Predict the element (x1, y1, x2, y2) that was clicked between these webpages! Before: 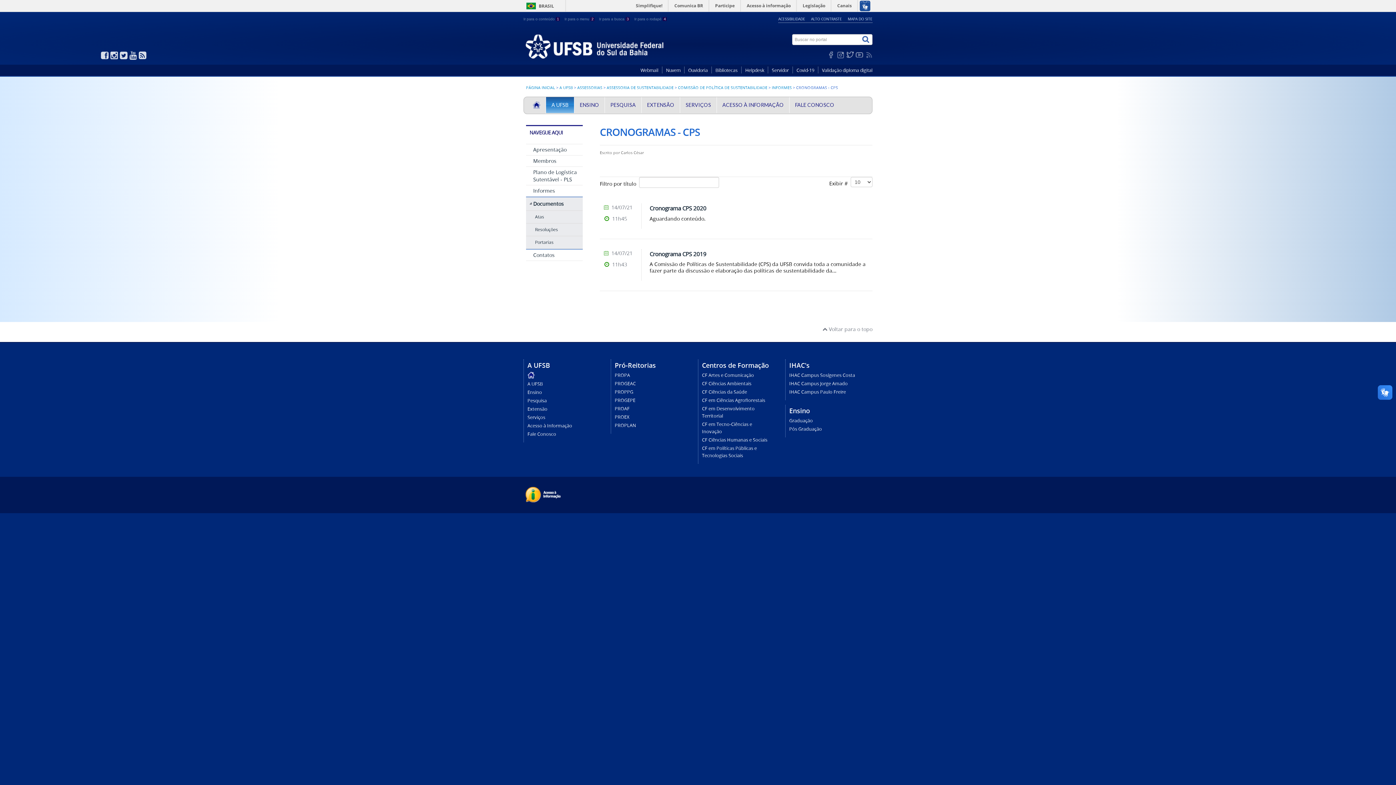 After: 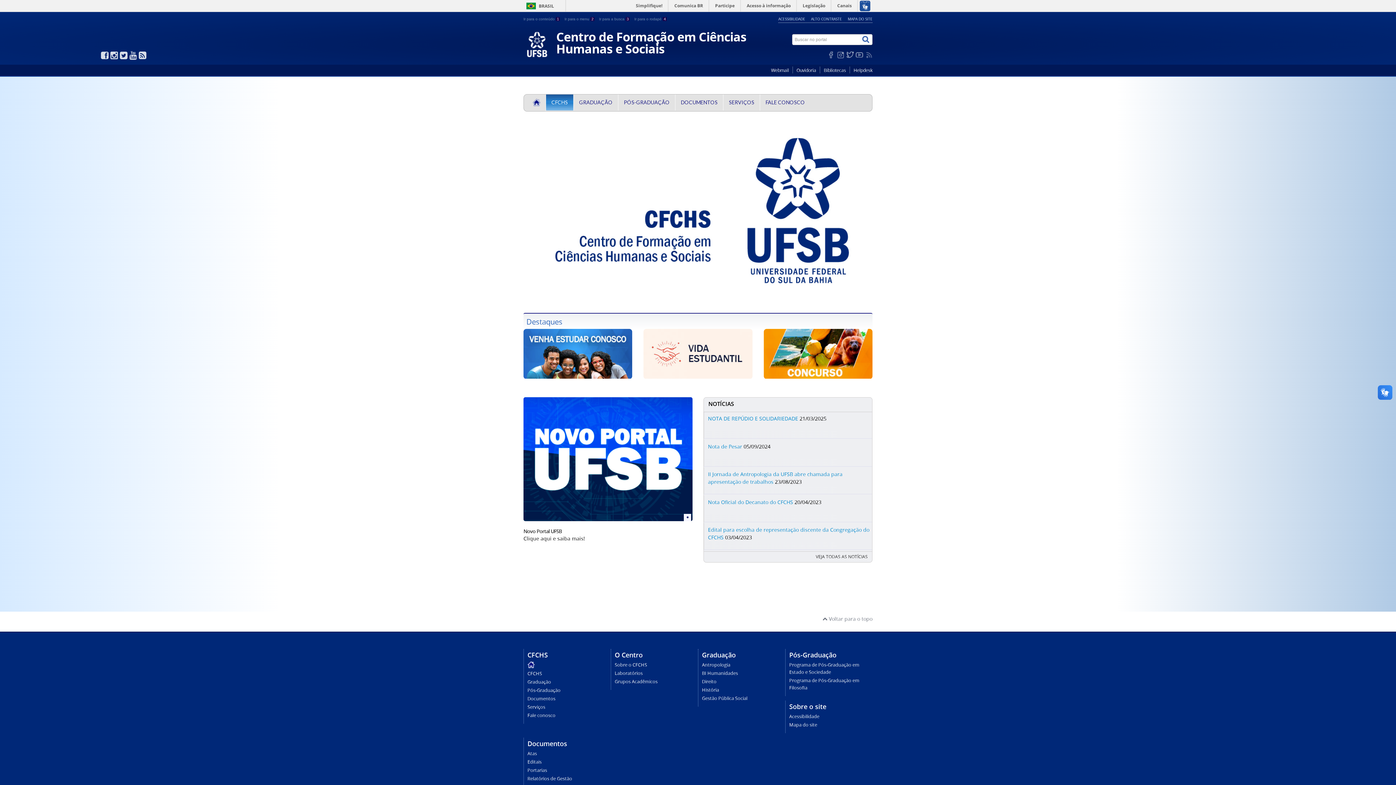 Action: bbox: (702, 437, 767, 443) label: CF Ciências Humanas e Sociais